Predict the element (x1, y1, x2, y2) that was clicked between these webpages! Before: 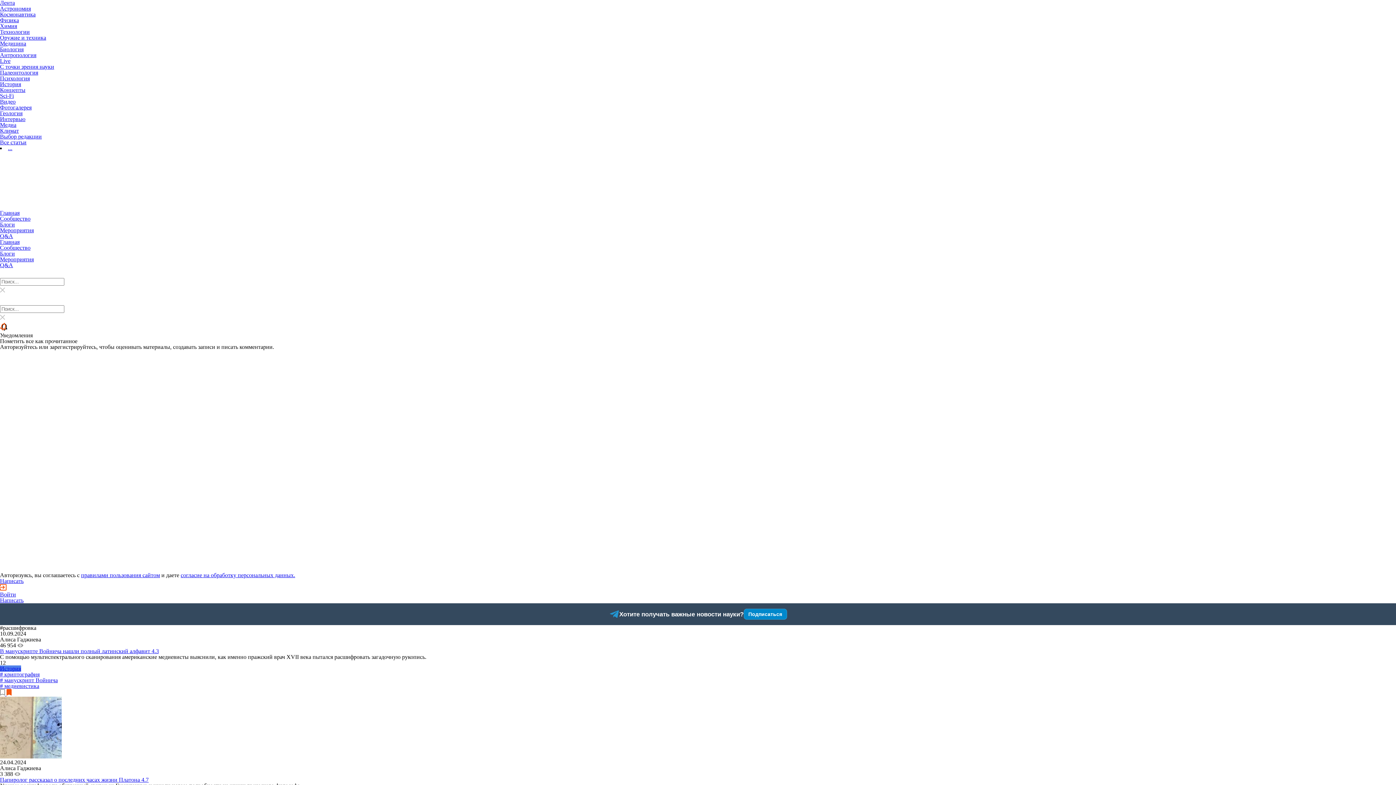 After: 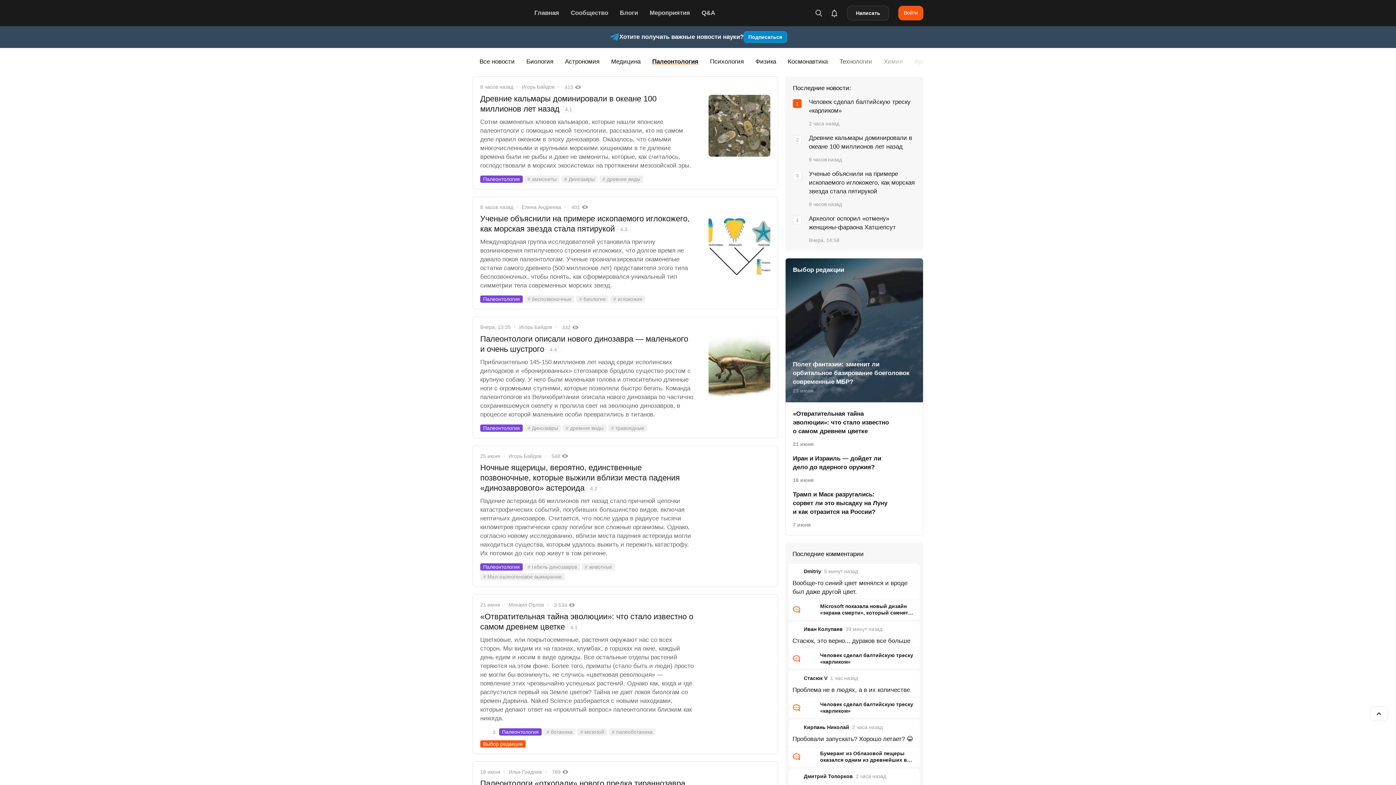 Action: label: Палеонтология bbox: (0, 69, 38, 75)